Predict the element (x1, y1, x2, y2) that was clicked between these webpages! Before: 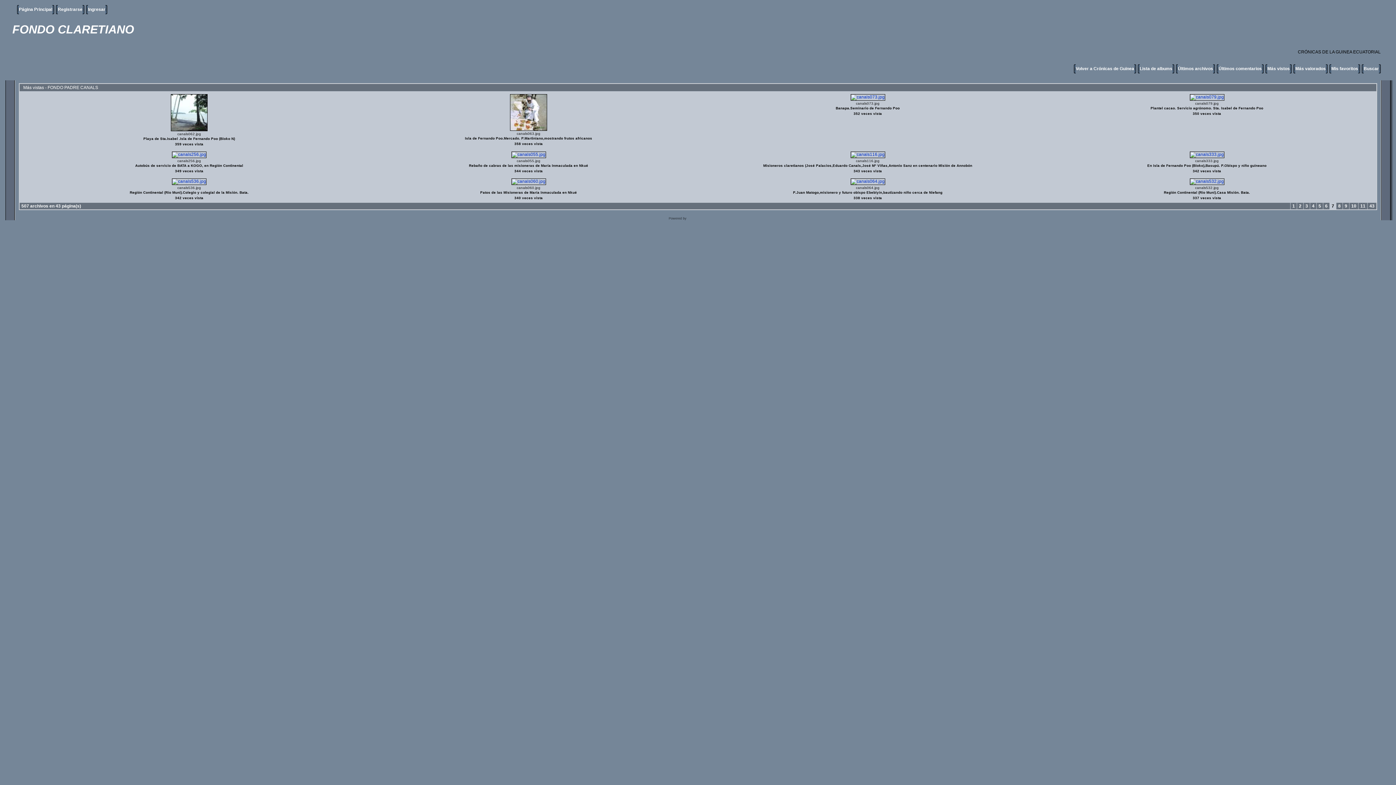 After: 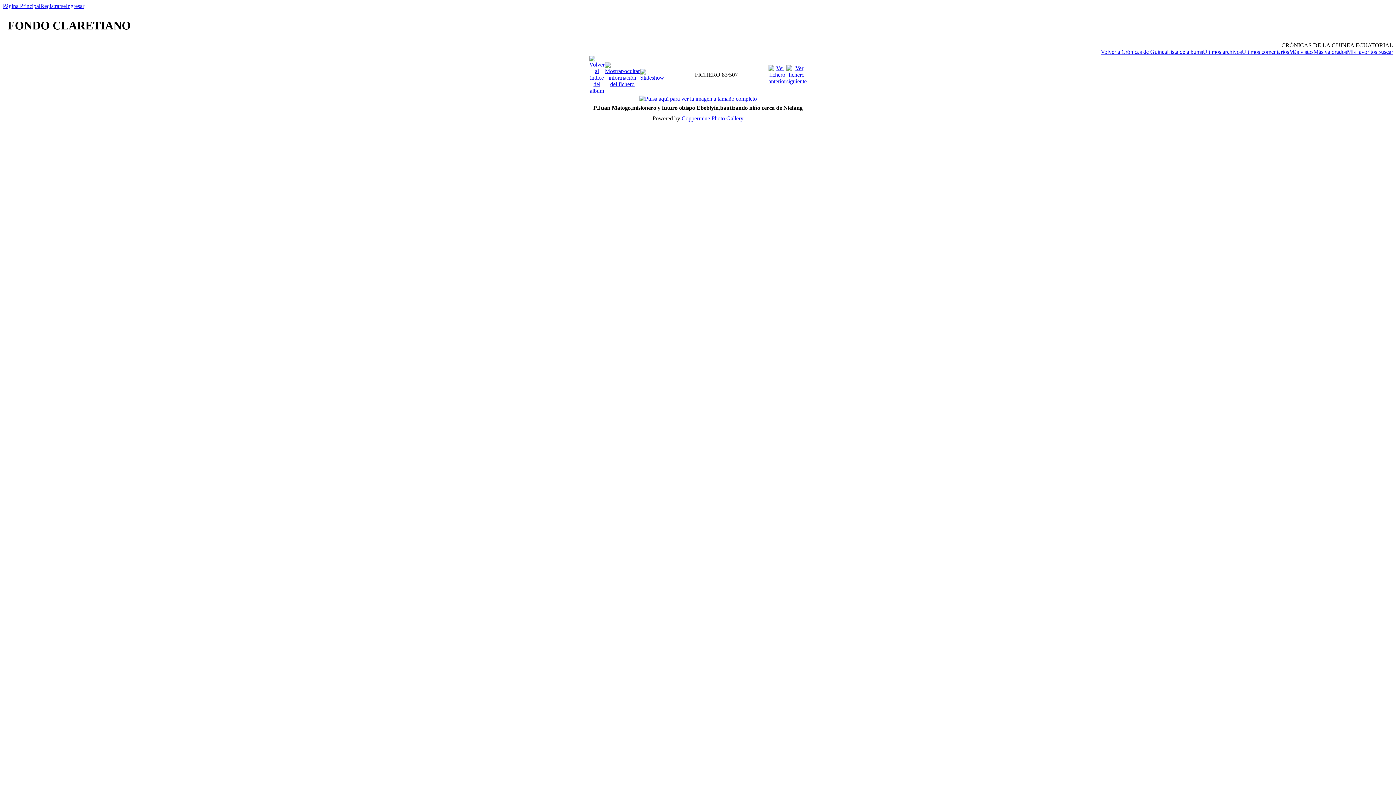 Action: bbox: (850, 178, 886, 184) label: 
